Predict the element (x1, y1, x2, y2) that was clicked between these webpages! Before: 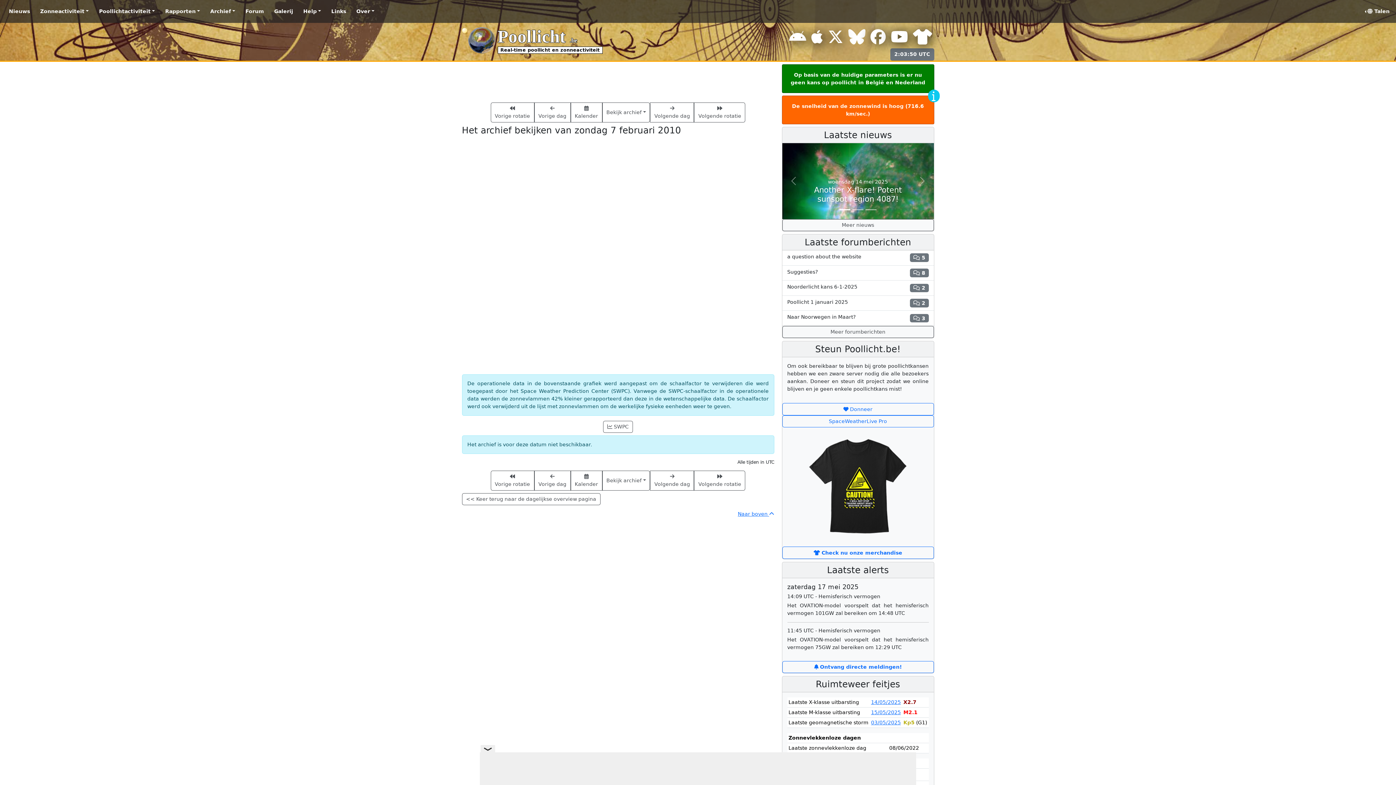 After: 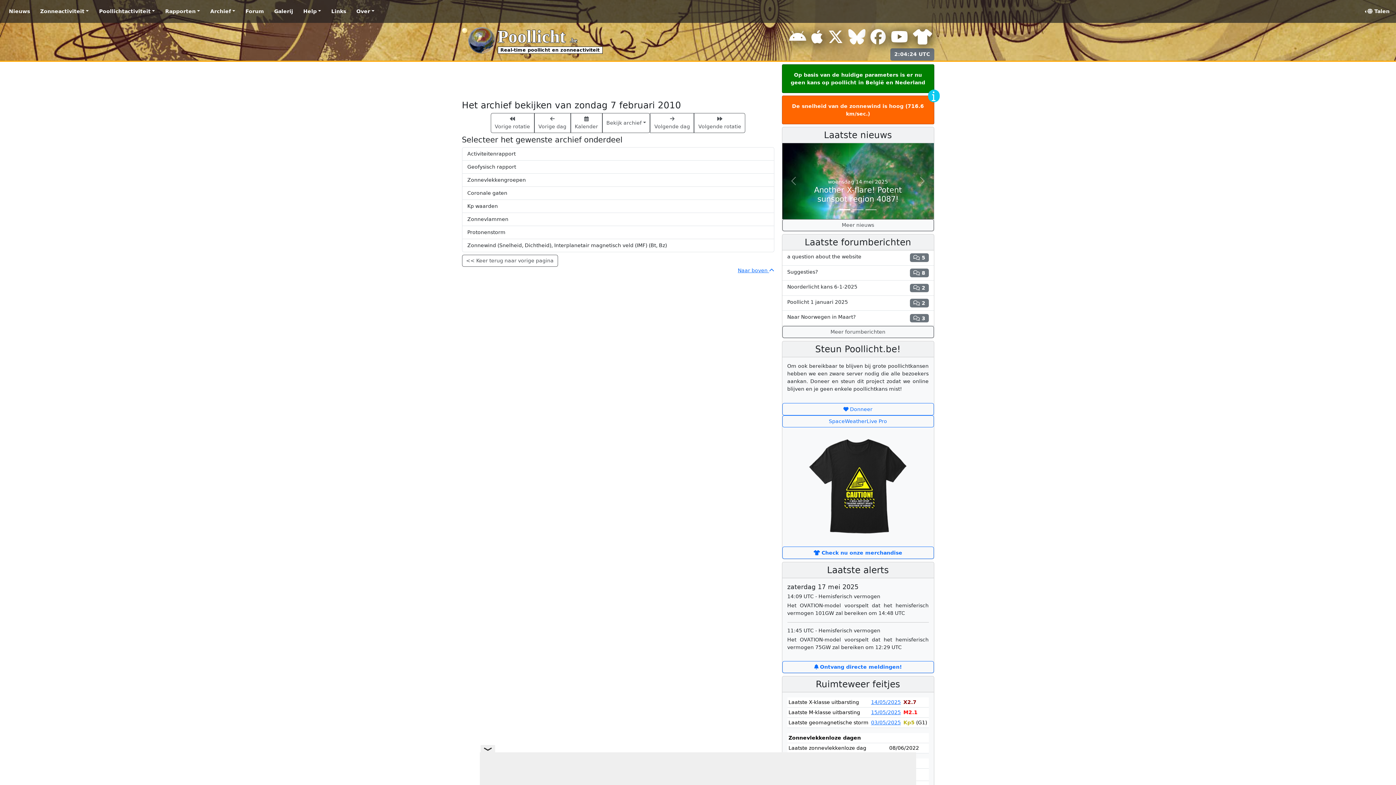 Action: label: << Keer terug naar de dagelijkse overview pagina bbox: (462, 493, 600, 505)